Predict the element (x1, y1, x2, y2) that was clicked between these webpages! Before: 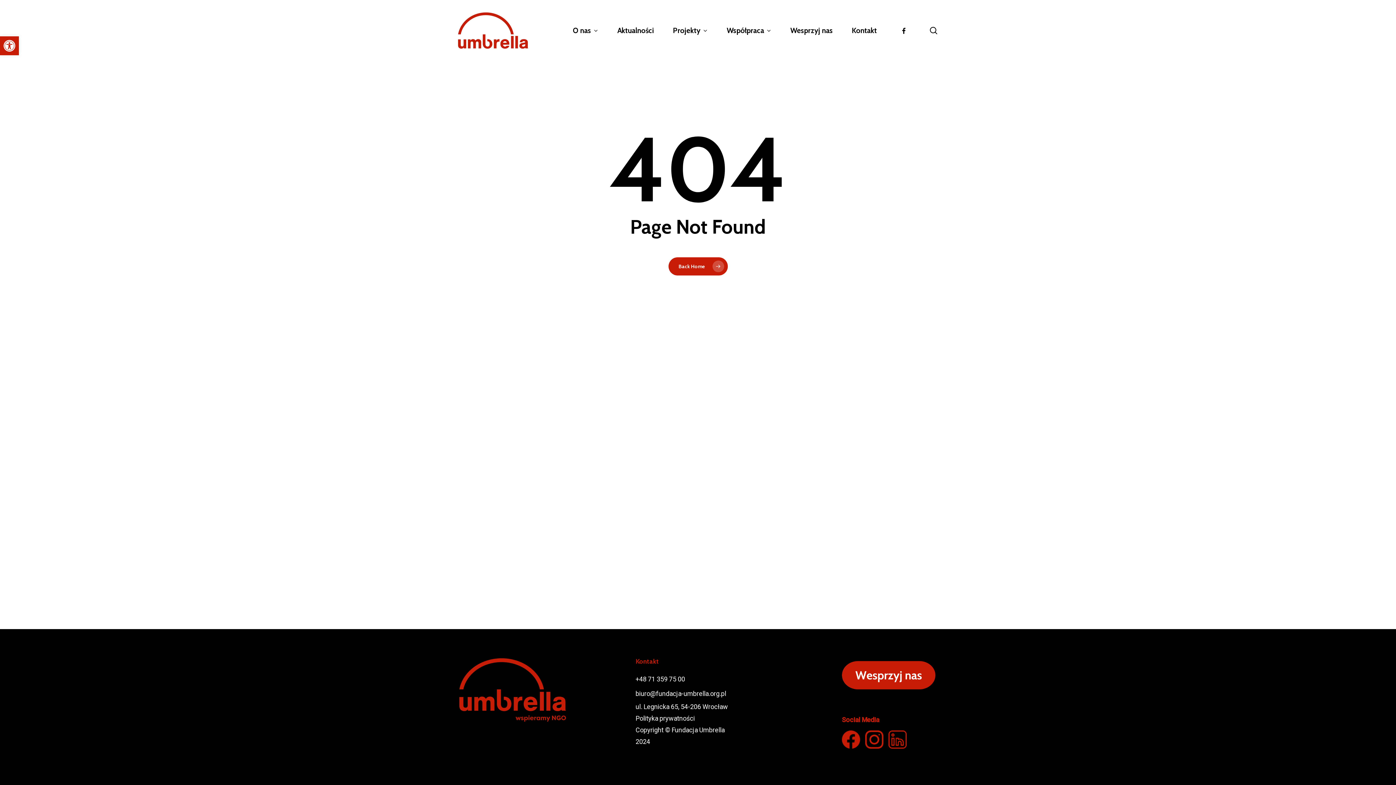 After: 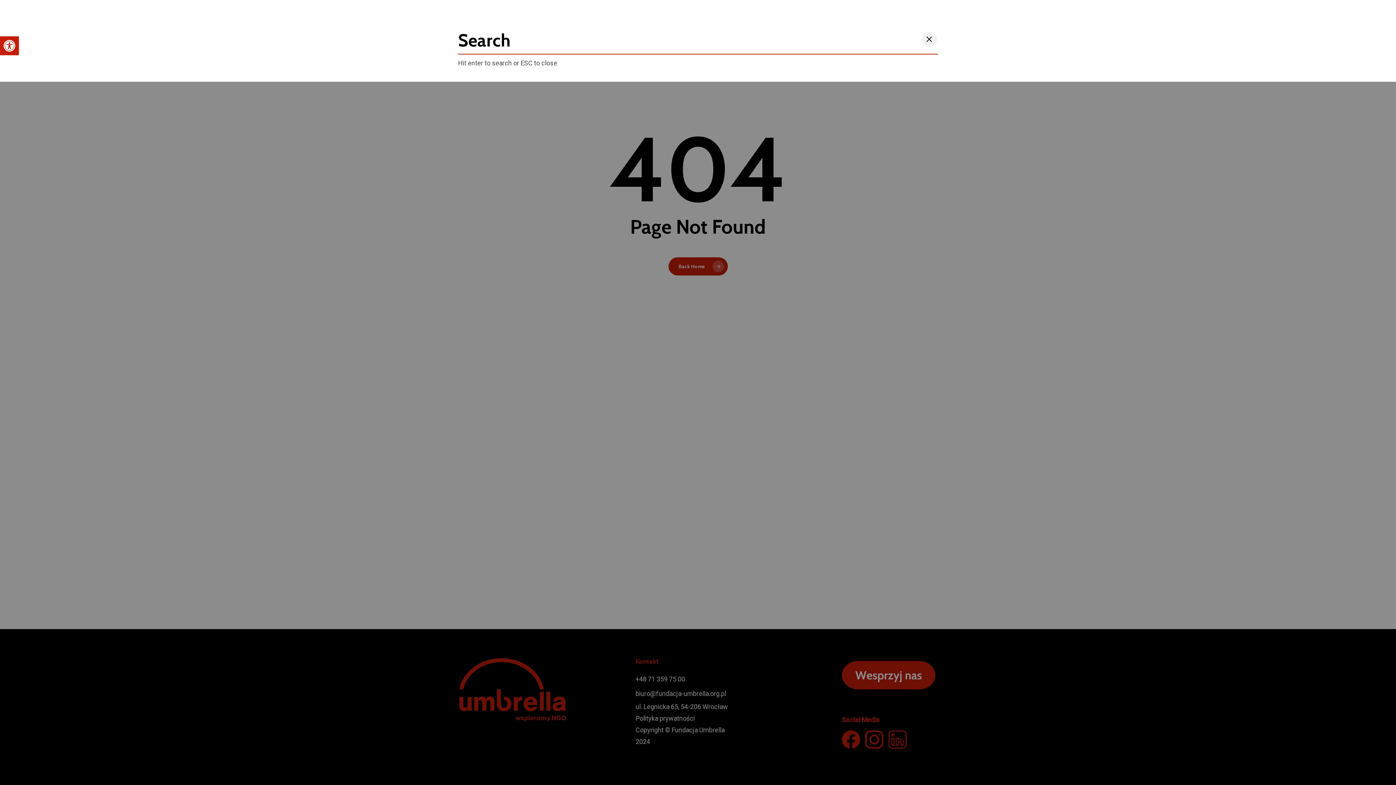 Action: label: search bbox: (929, 26, 938, 34)